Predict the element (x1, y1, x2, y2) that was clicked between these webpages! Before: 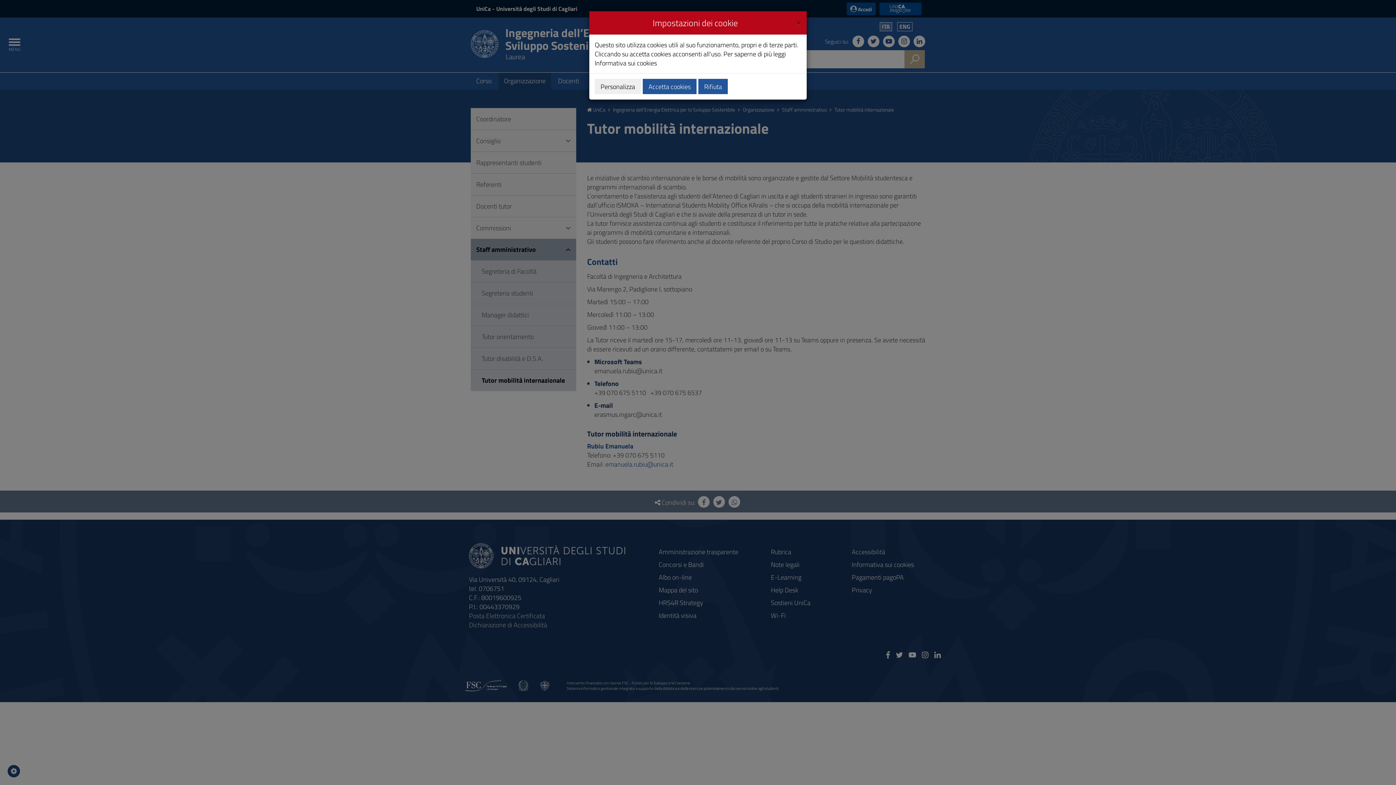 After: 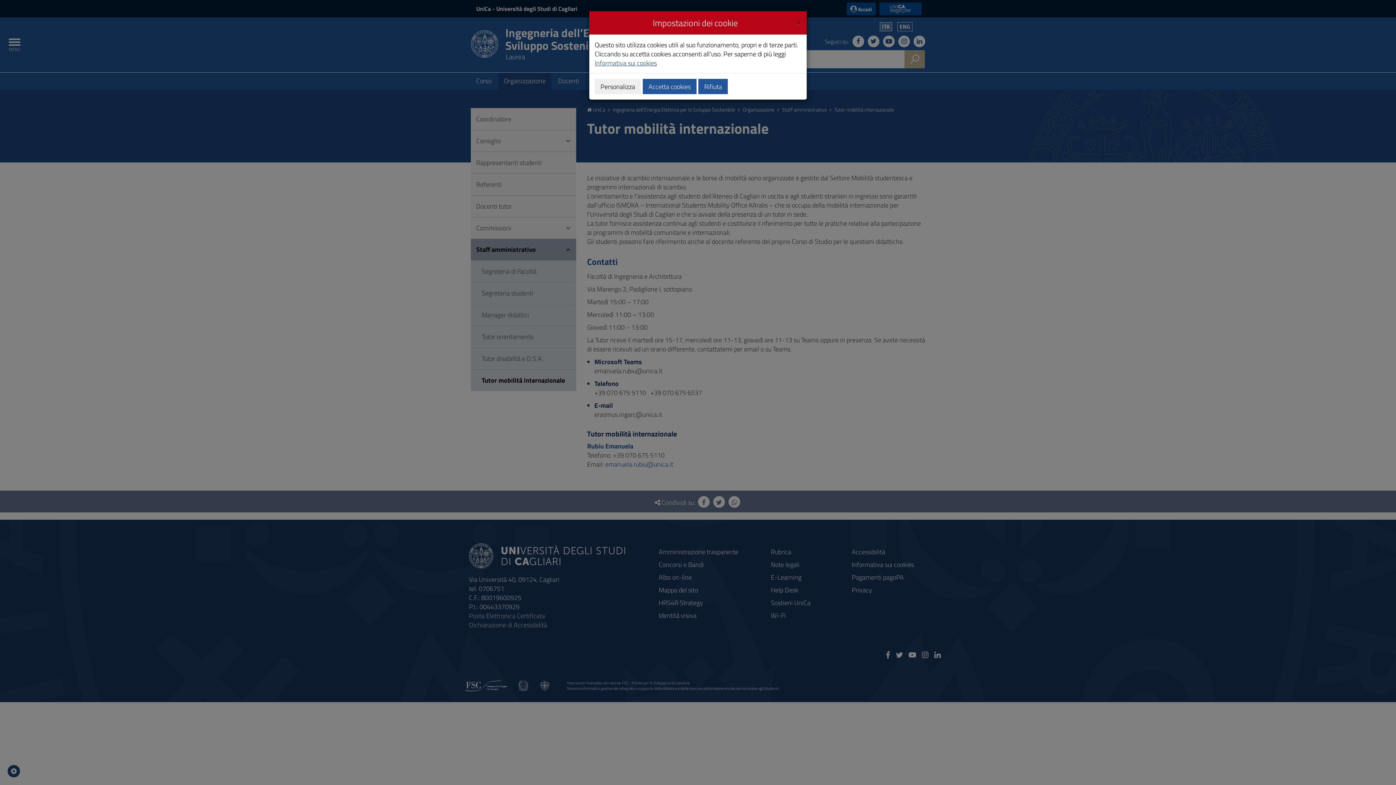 Action: bbox: (594, 58, 657, 68) label: Informativa sui cookies